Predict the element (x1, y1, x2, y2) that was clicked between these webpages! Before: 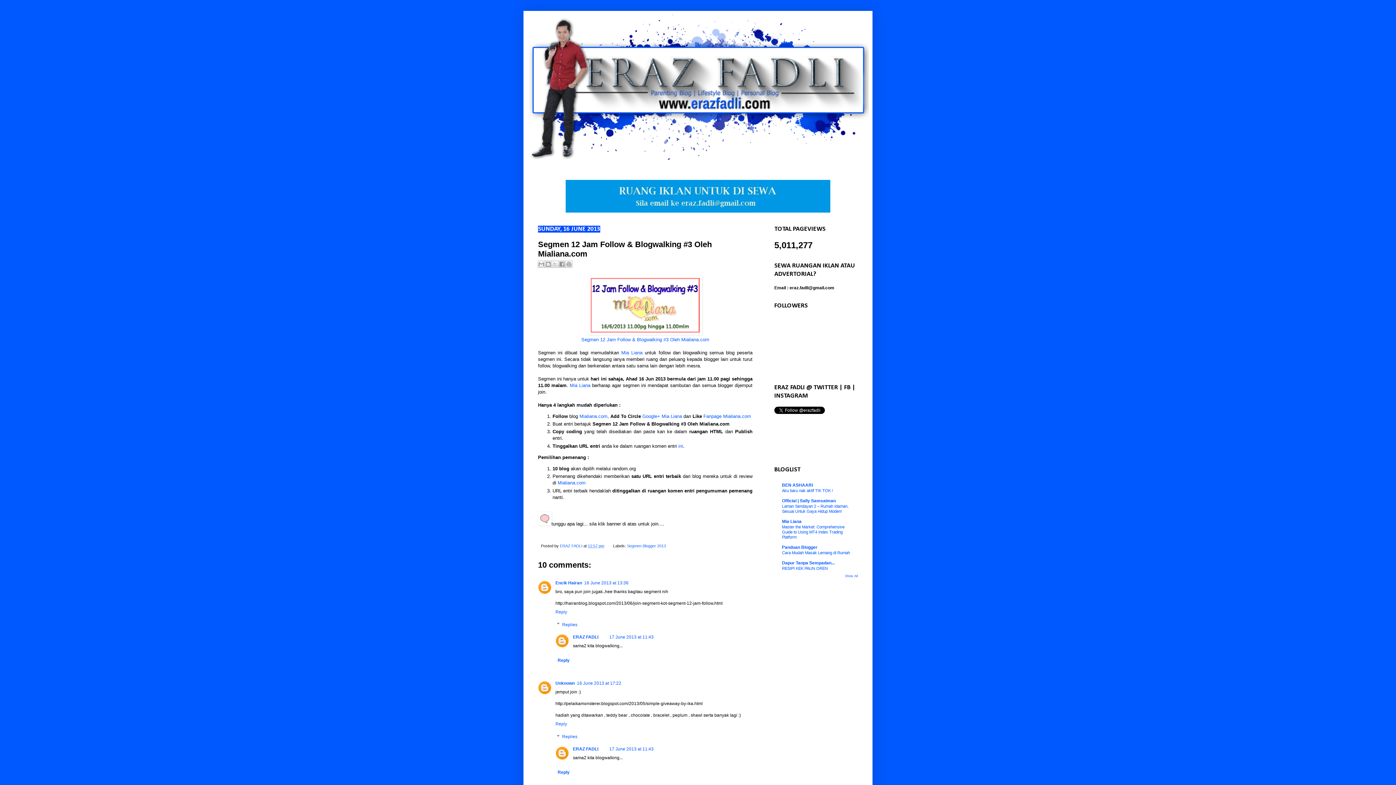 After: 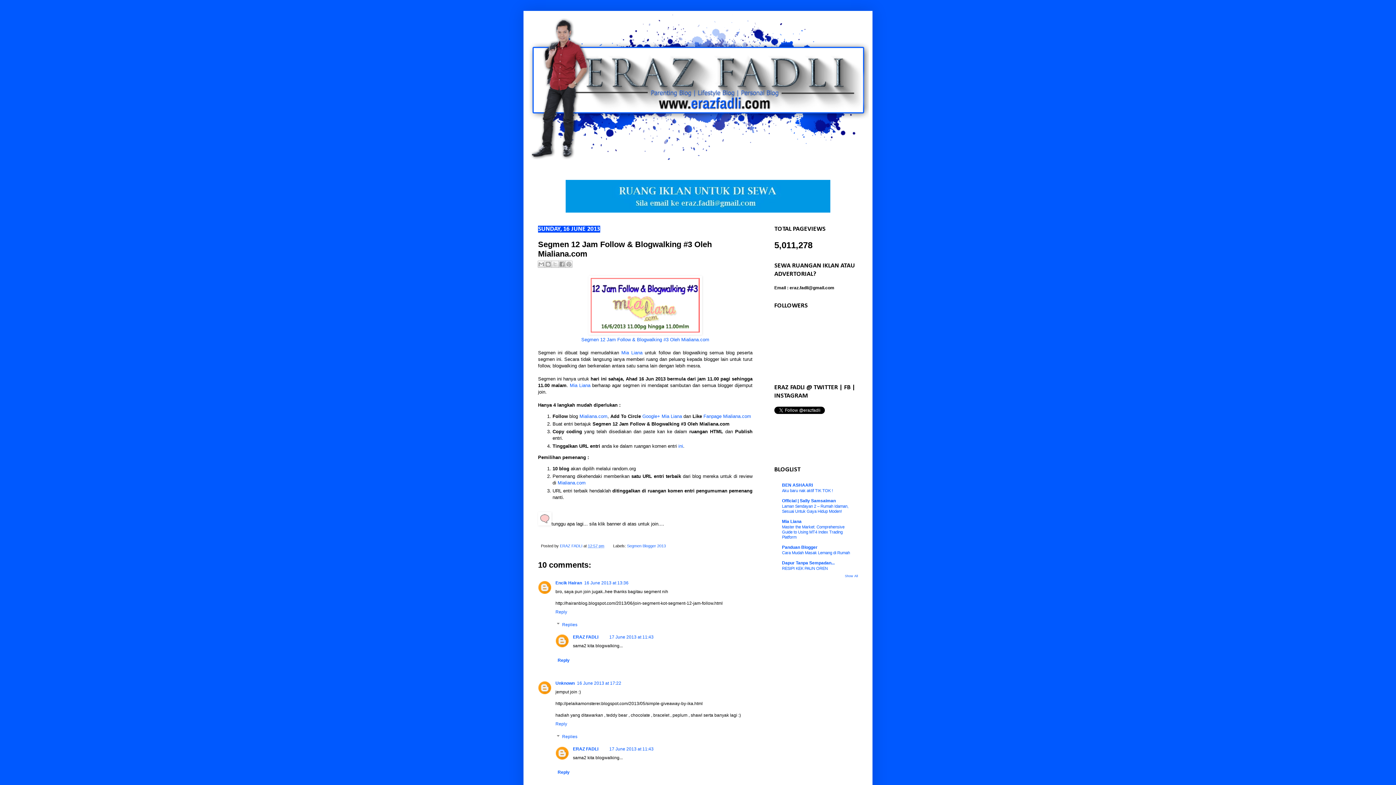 Action: label: 12:57 pm bbox: (588, 543, 604, 548)